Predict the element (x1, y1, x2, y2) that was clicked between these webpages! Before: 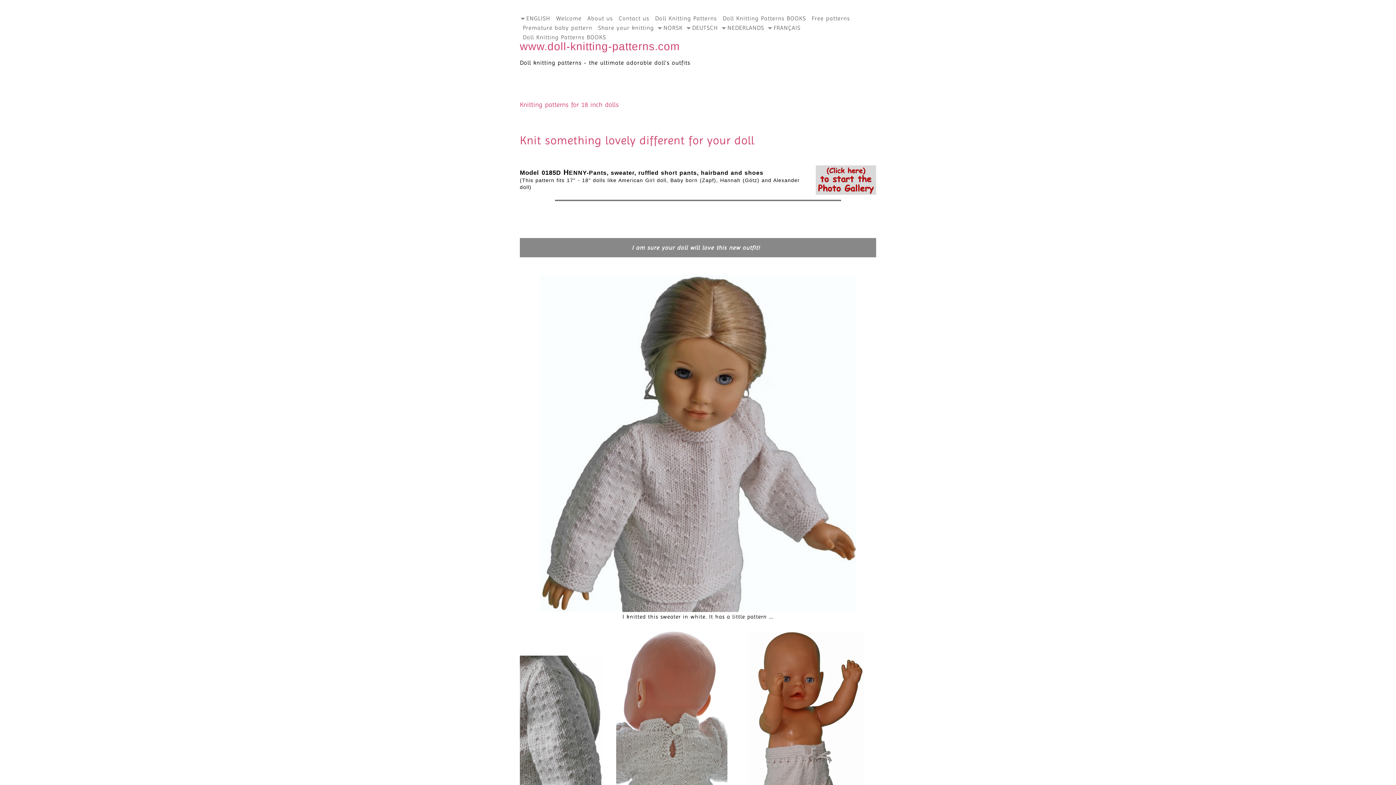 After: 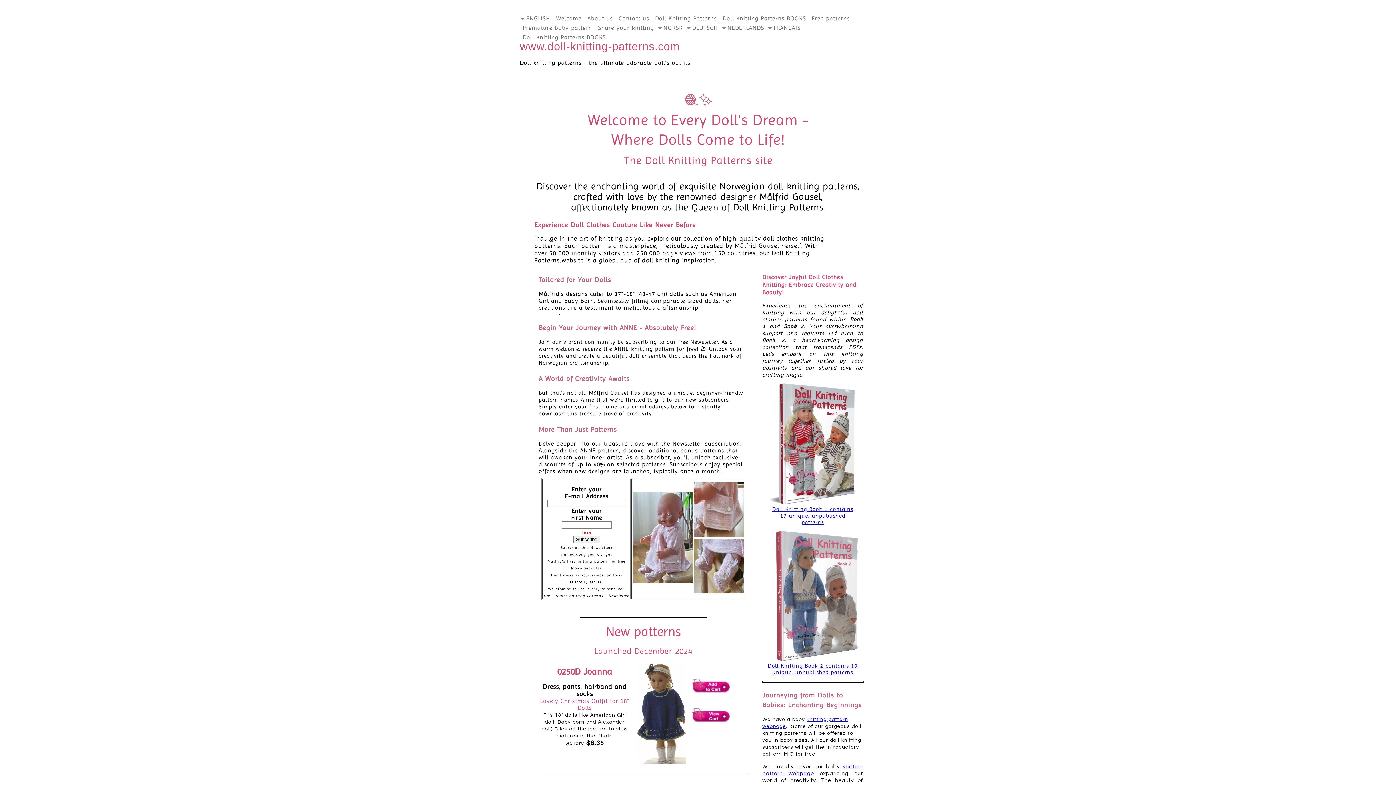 Action: label: www.doll-knitting-patterns.com bbox: (520, 40, 680, 52)